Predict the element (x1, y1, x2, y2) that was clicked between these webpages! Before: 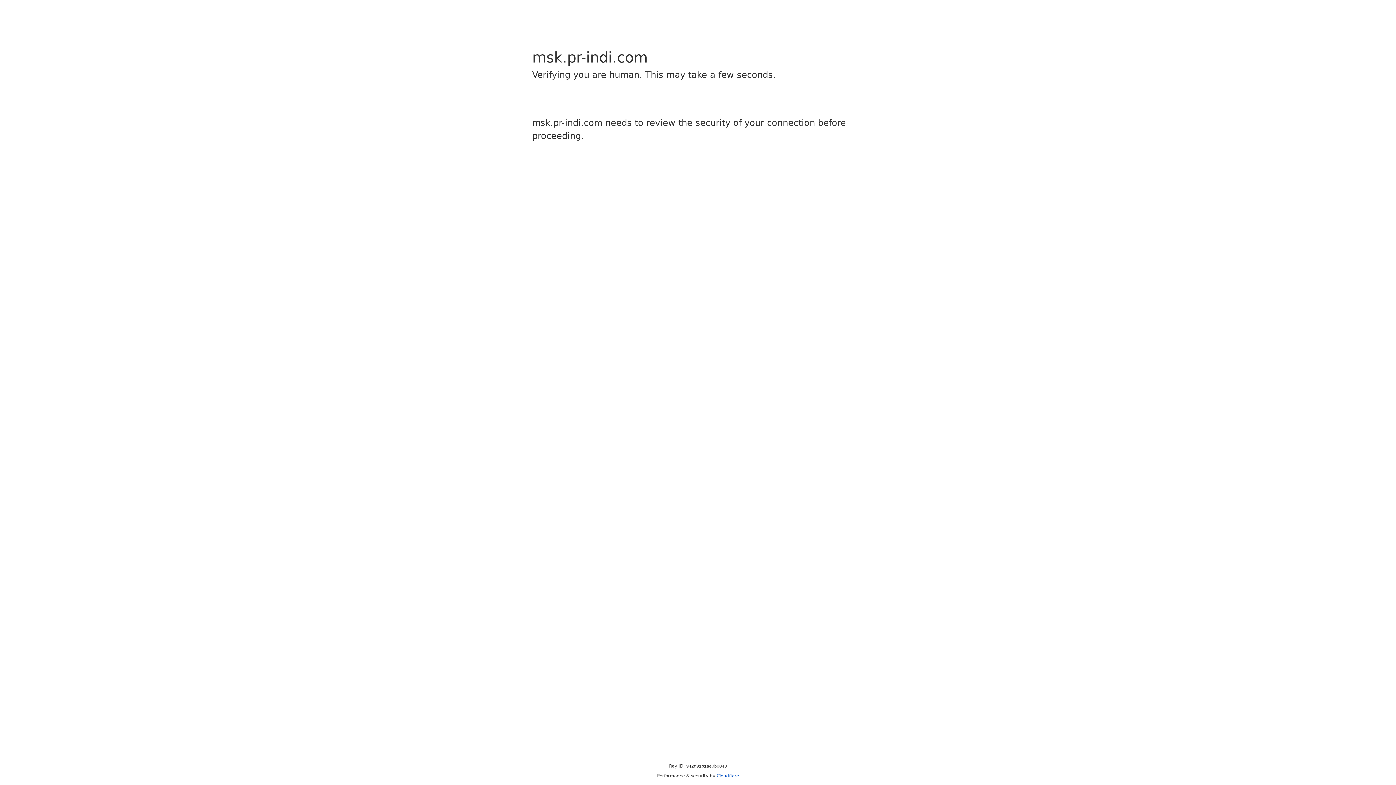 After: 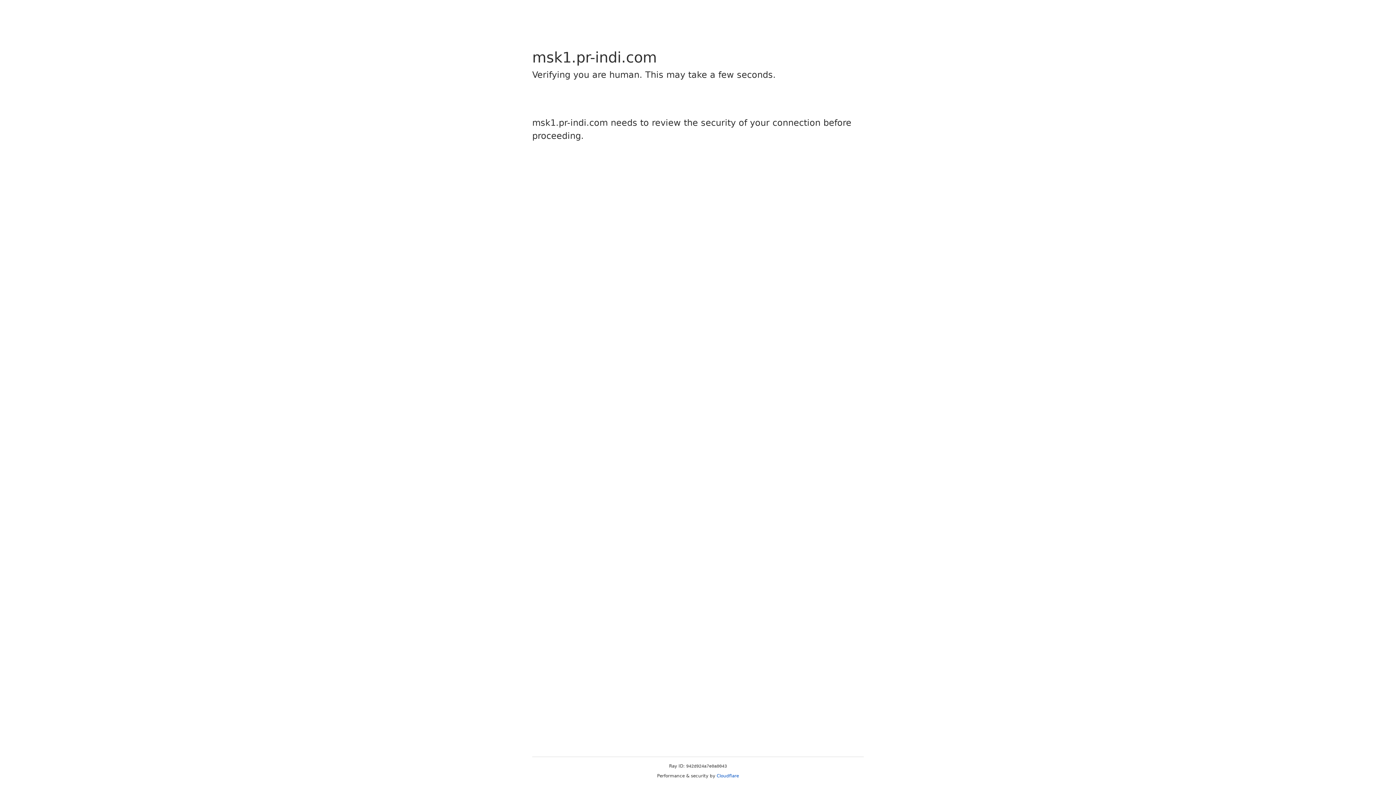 Action: bbox: (716, 773, 739, 778) label: Cloudflare